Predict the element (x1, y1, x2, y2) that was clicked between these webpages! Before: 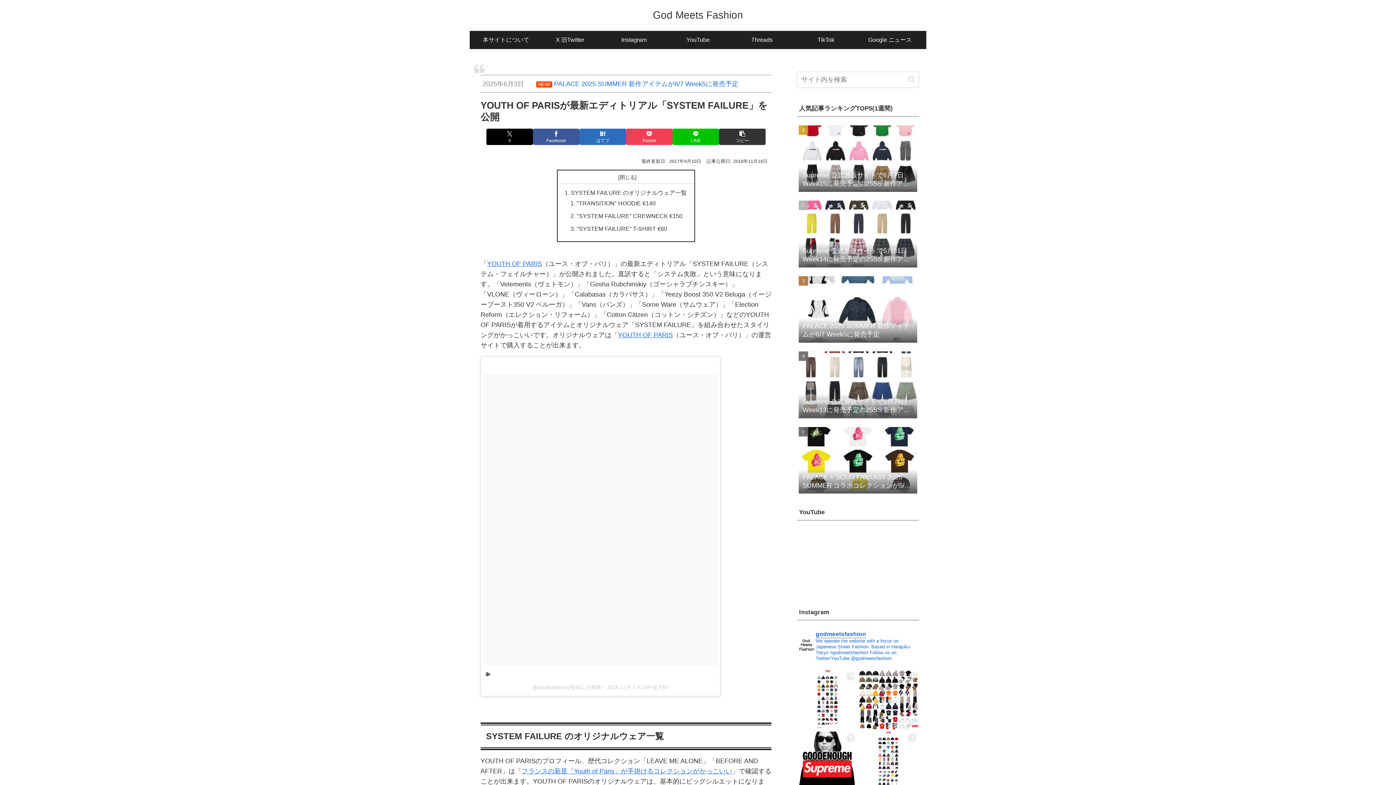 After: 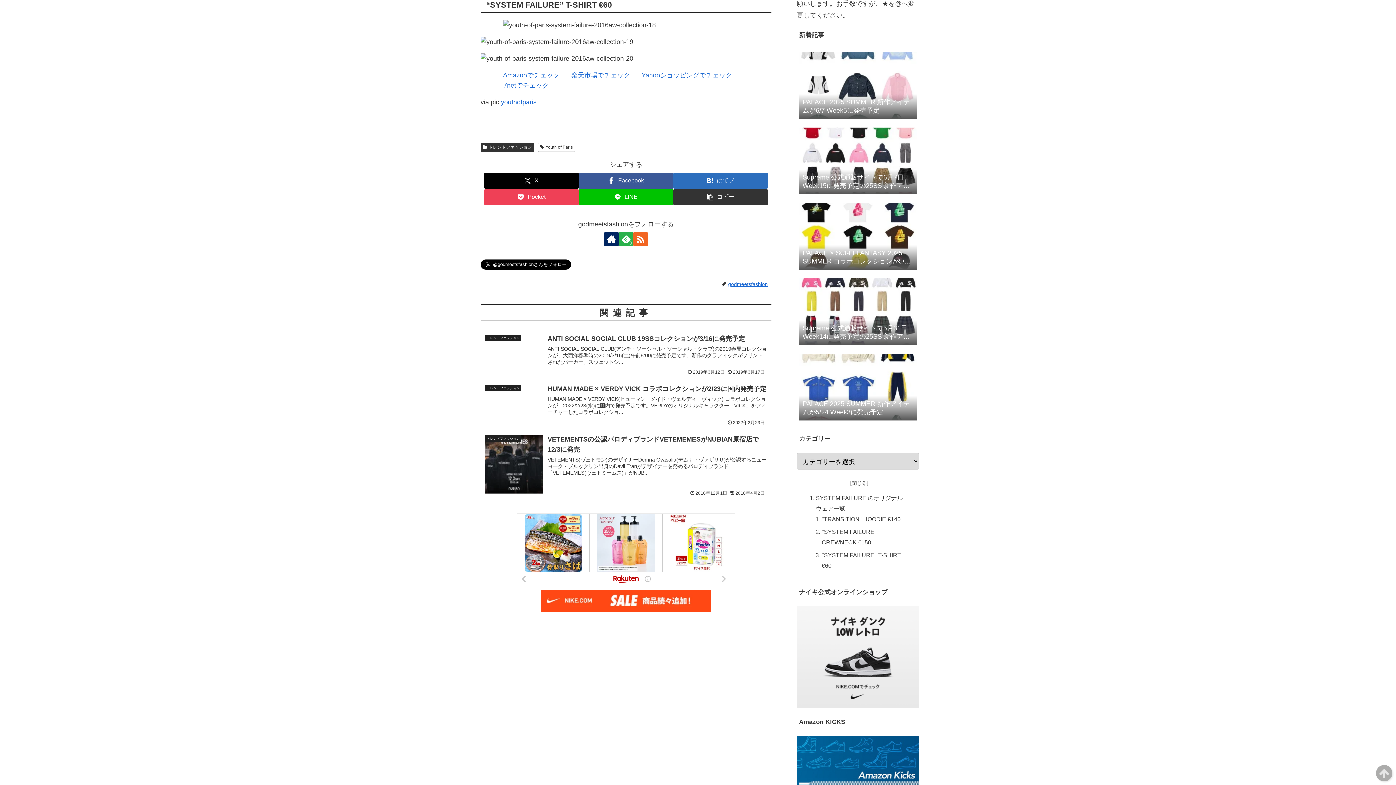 Action: label: "SYSTEM FAILURE" T-SHIRT €60 bbox: (576, 225, 667, 231)